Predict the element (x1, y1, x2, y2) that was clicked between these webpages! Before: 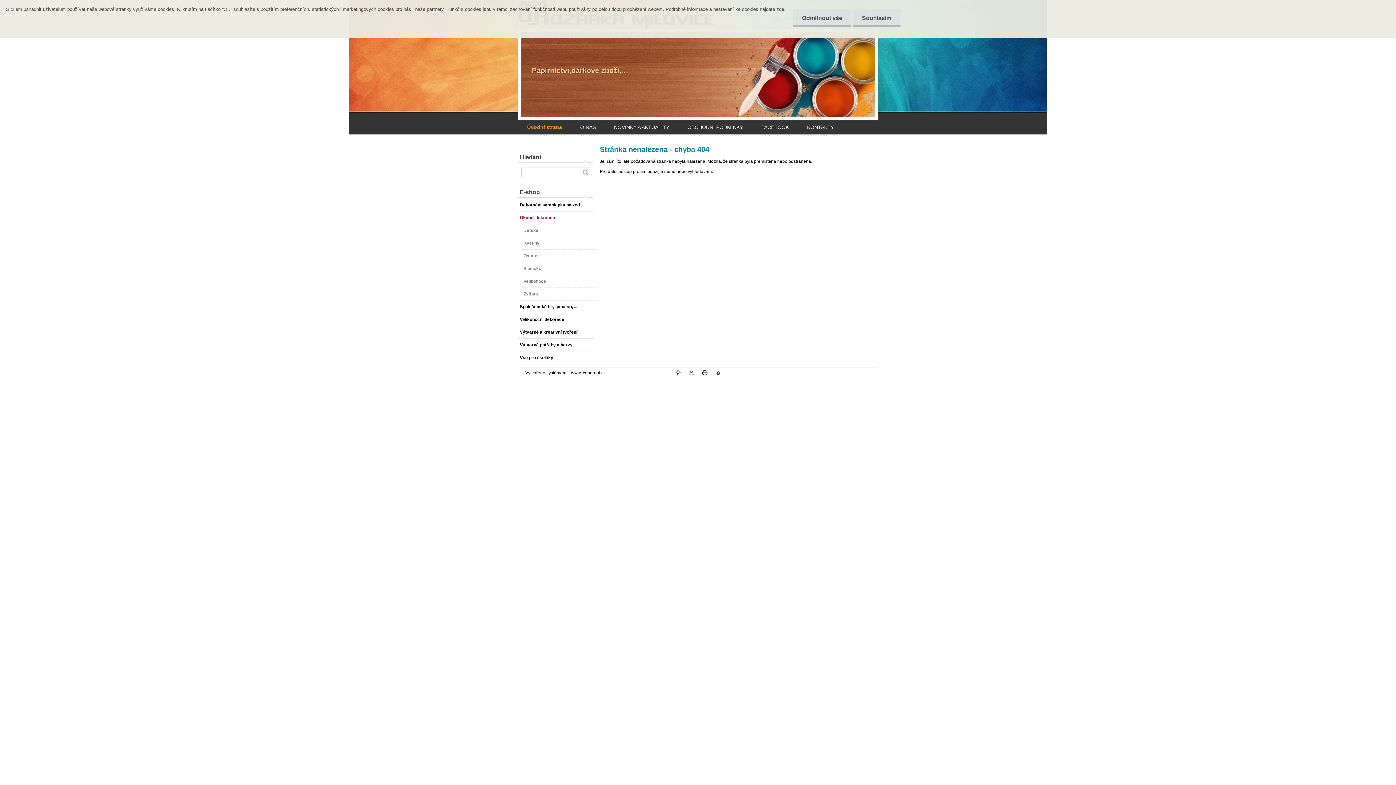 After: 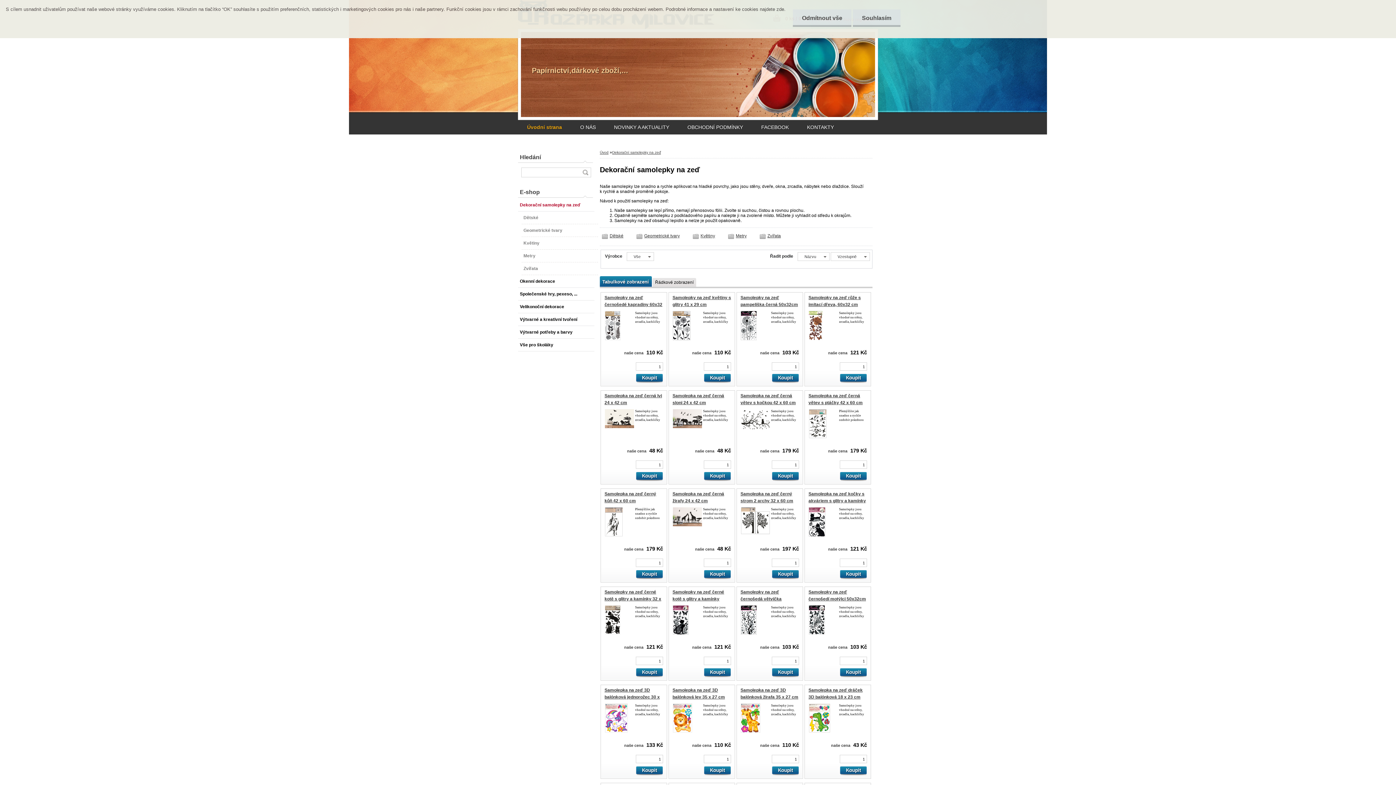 Action: label: Dekorační samolepky na zeď bbox: (518, 198, 594, 211)